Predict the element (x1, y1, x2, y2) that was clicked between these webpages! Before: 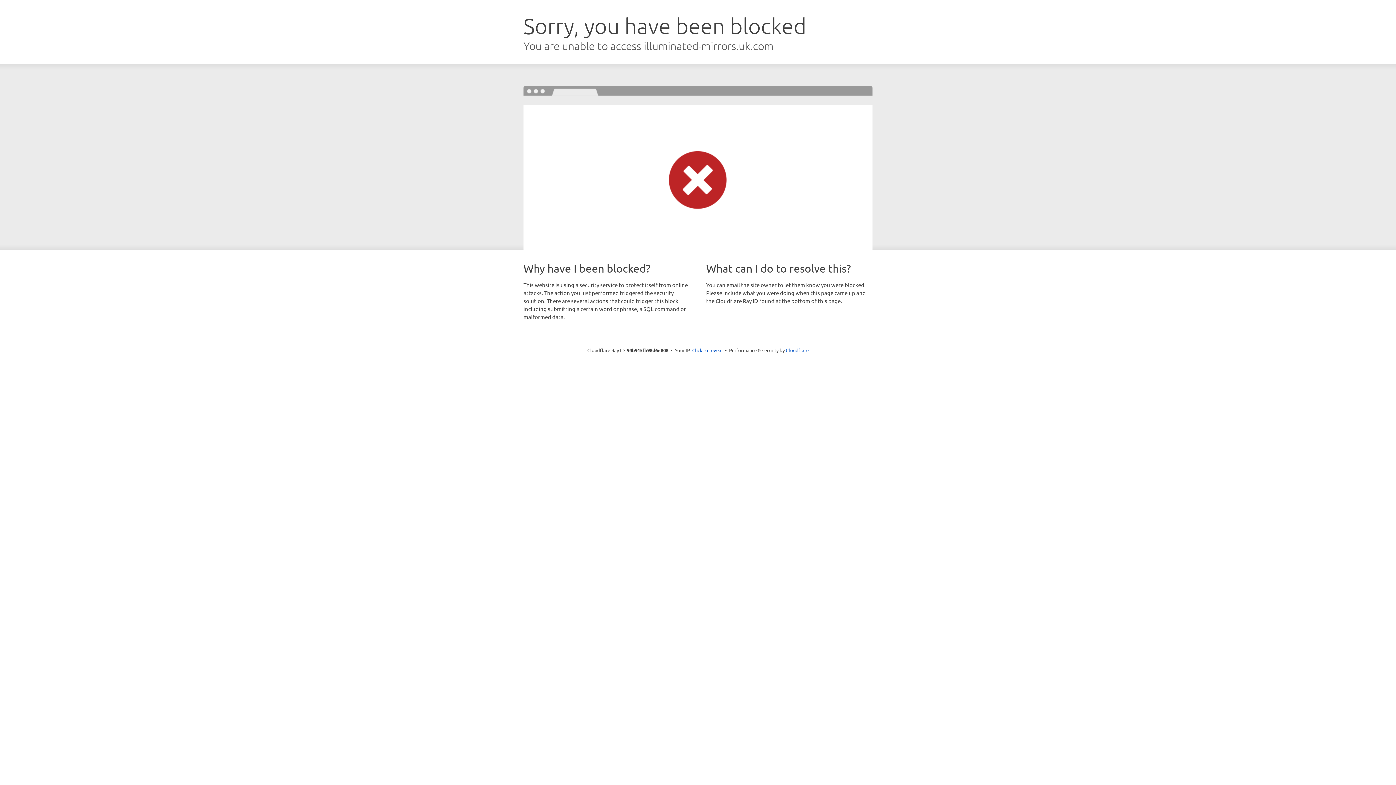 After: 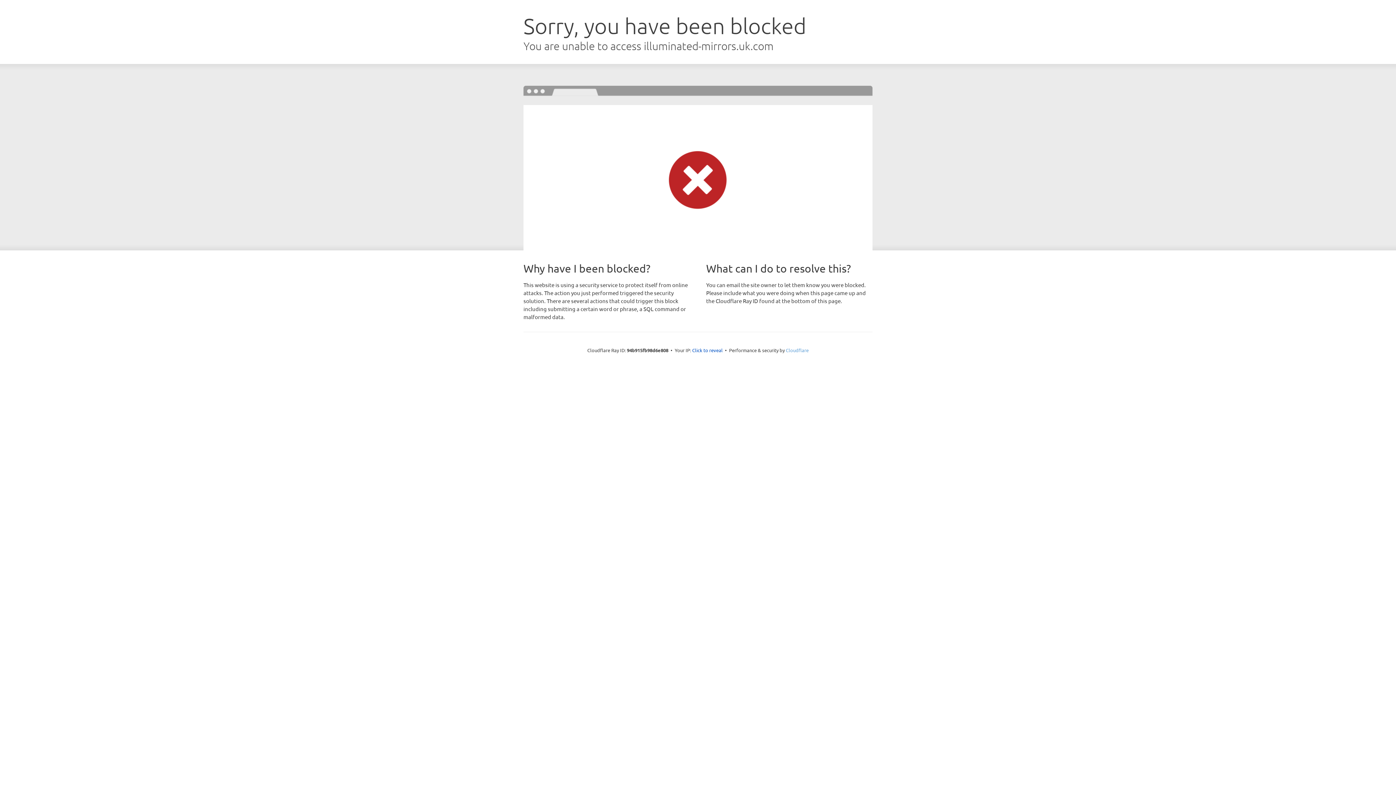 Action: label: Cloudflare bbox: (786, 347, 808, 353)